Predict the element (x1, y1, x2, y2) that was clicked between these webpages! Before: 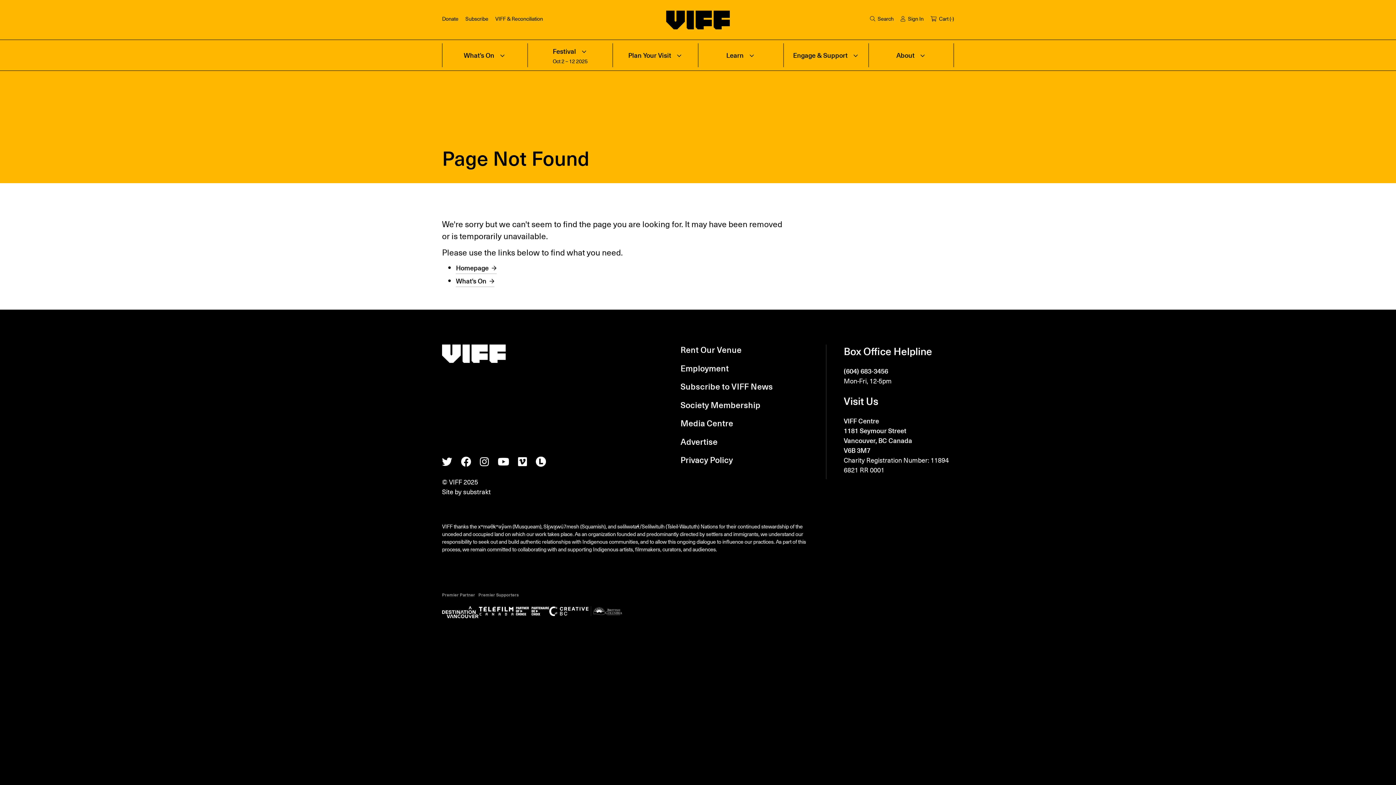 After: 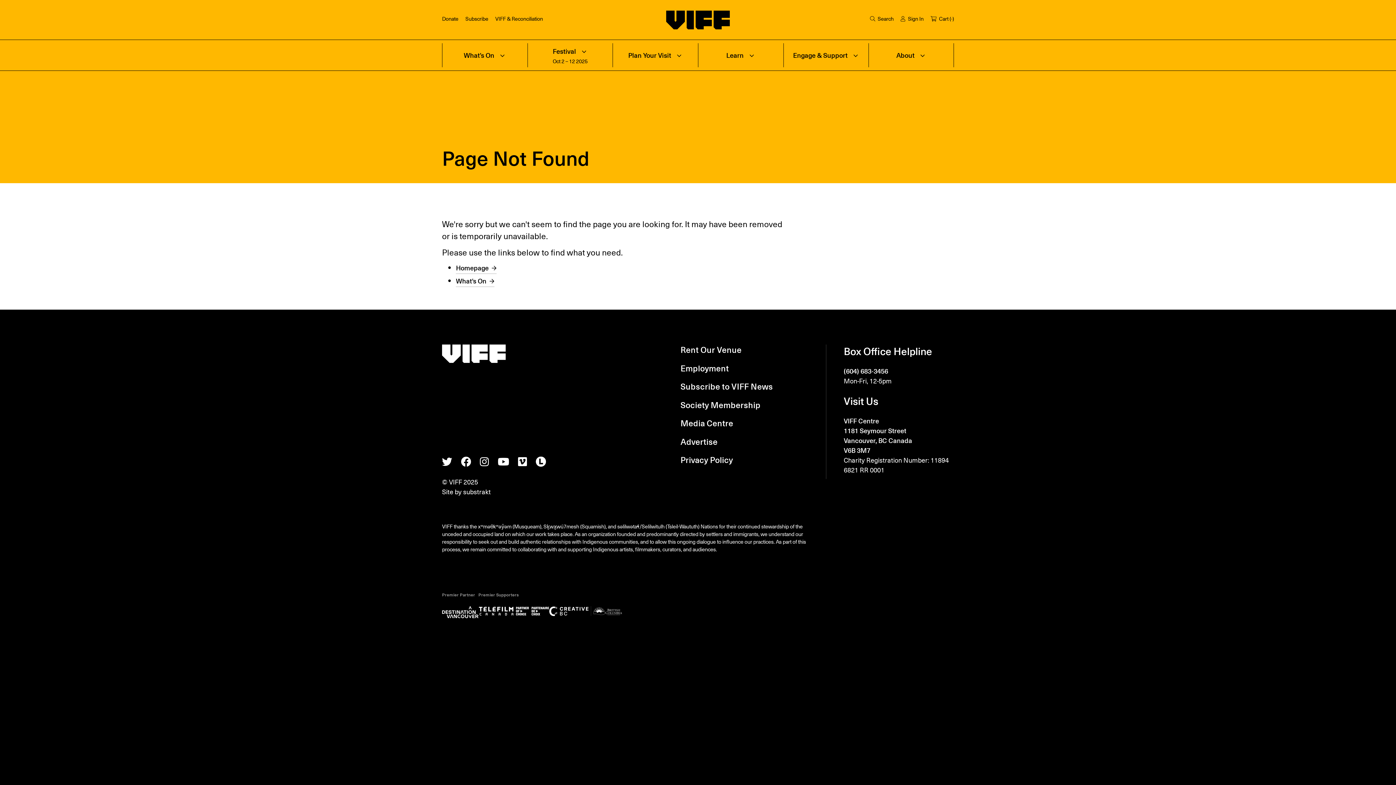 Action: label: Sign In bbox: (900, 14, 923, 22)